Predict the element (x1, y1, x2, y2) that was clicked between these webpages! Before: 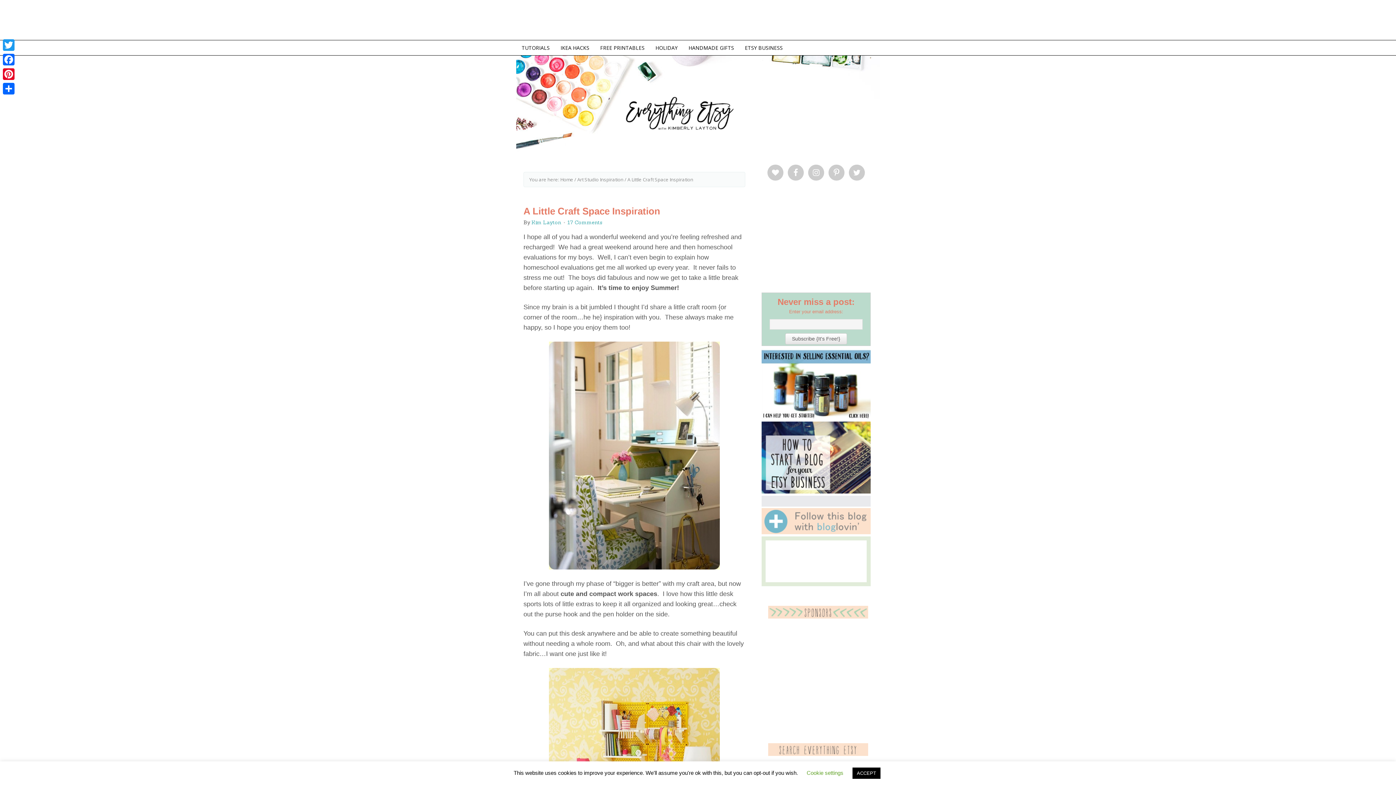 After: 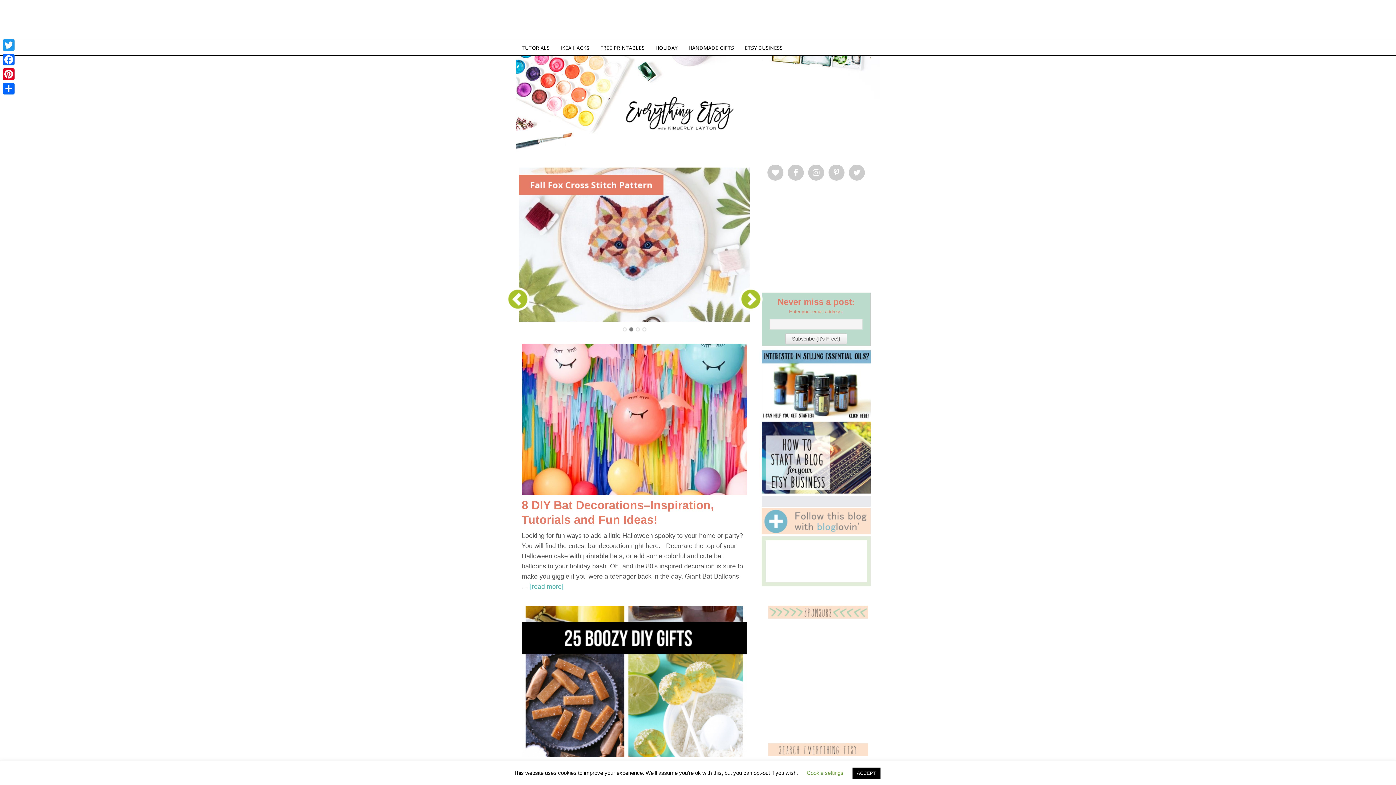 Action: label: EverythingEtsy.com bbox: (625, 95, 989, 136)